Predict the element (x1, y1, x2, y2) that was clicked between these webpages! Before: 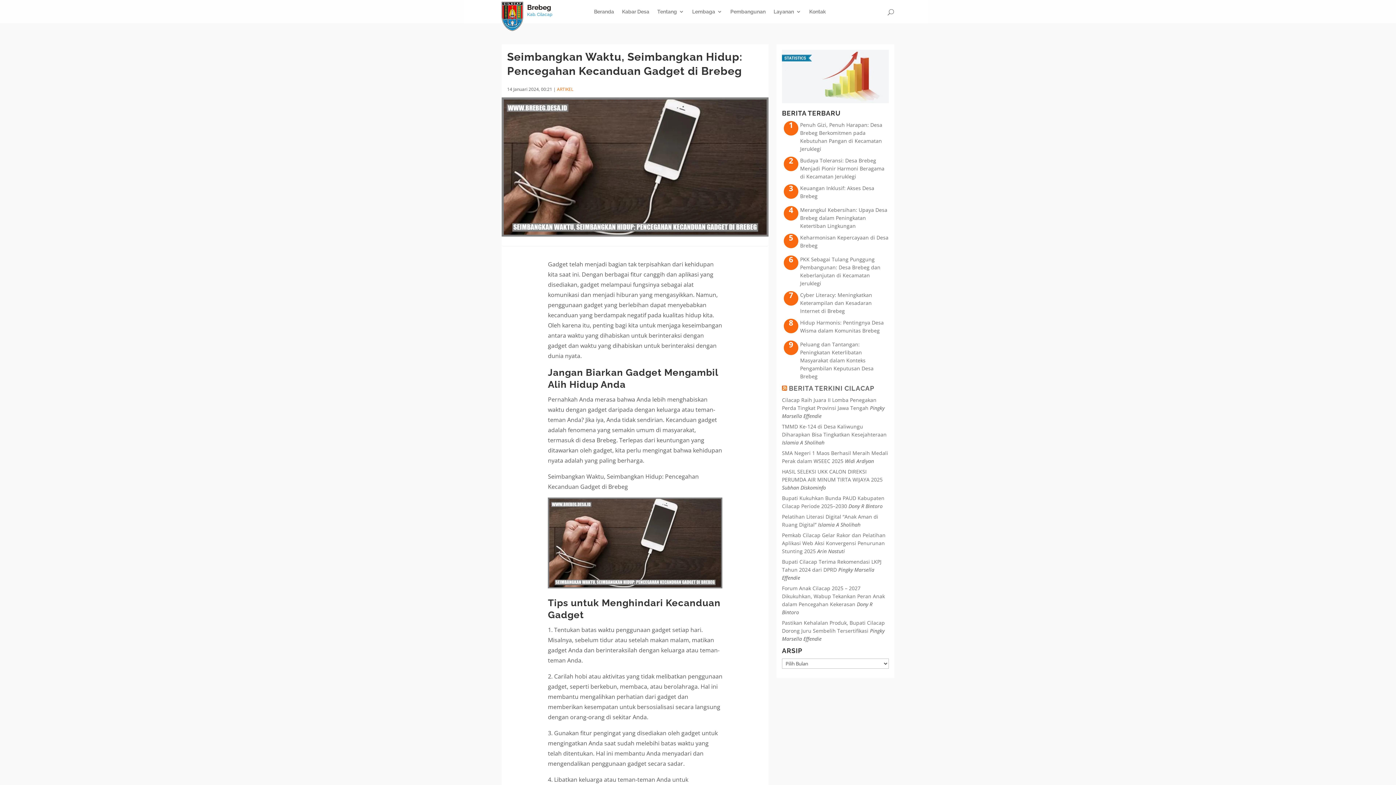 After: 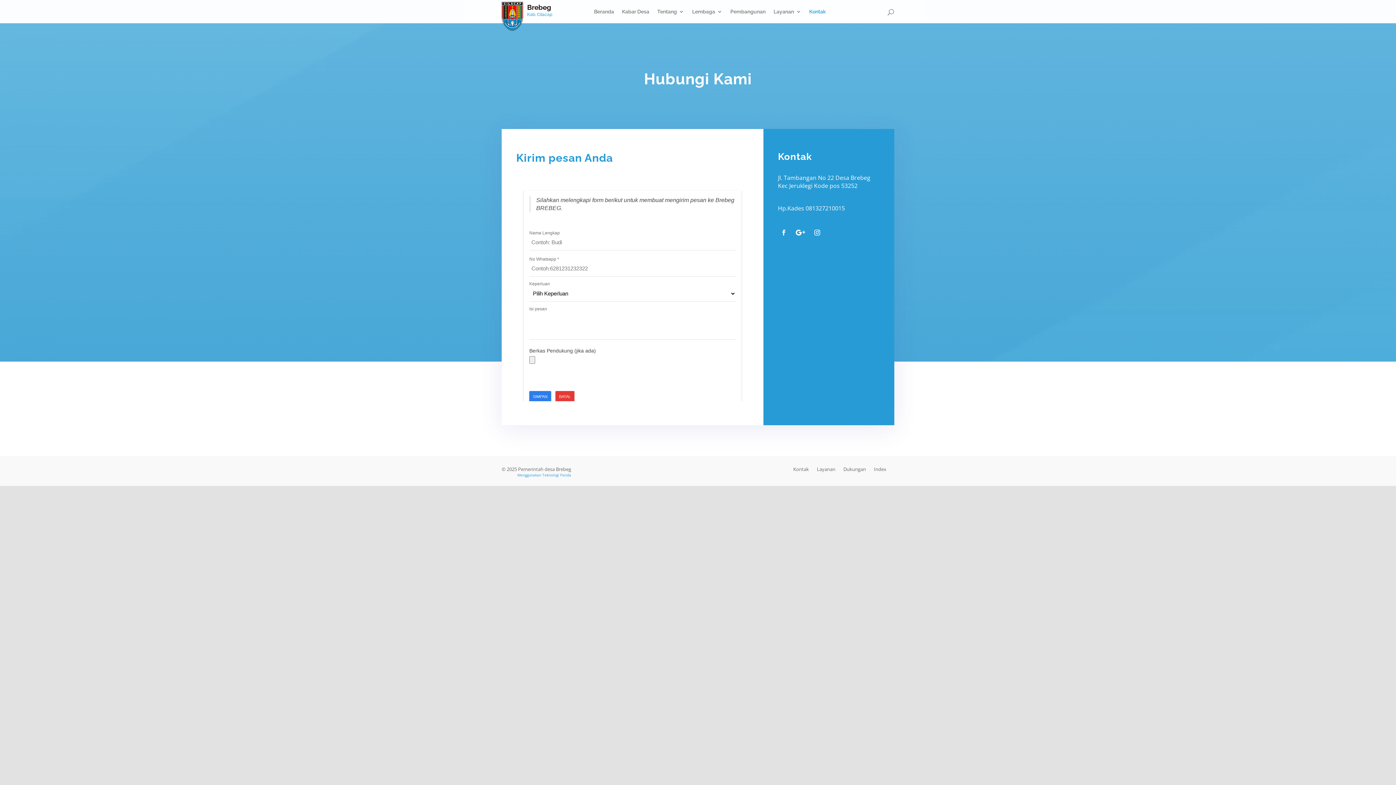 Action: bbox: (809, 9, 826, 23) label: Kontak